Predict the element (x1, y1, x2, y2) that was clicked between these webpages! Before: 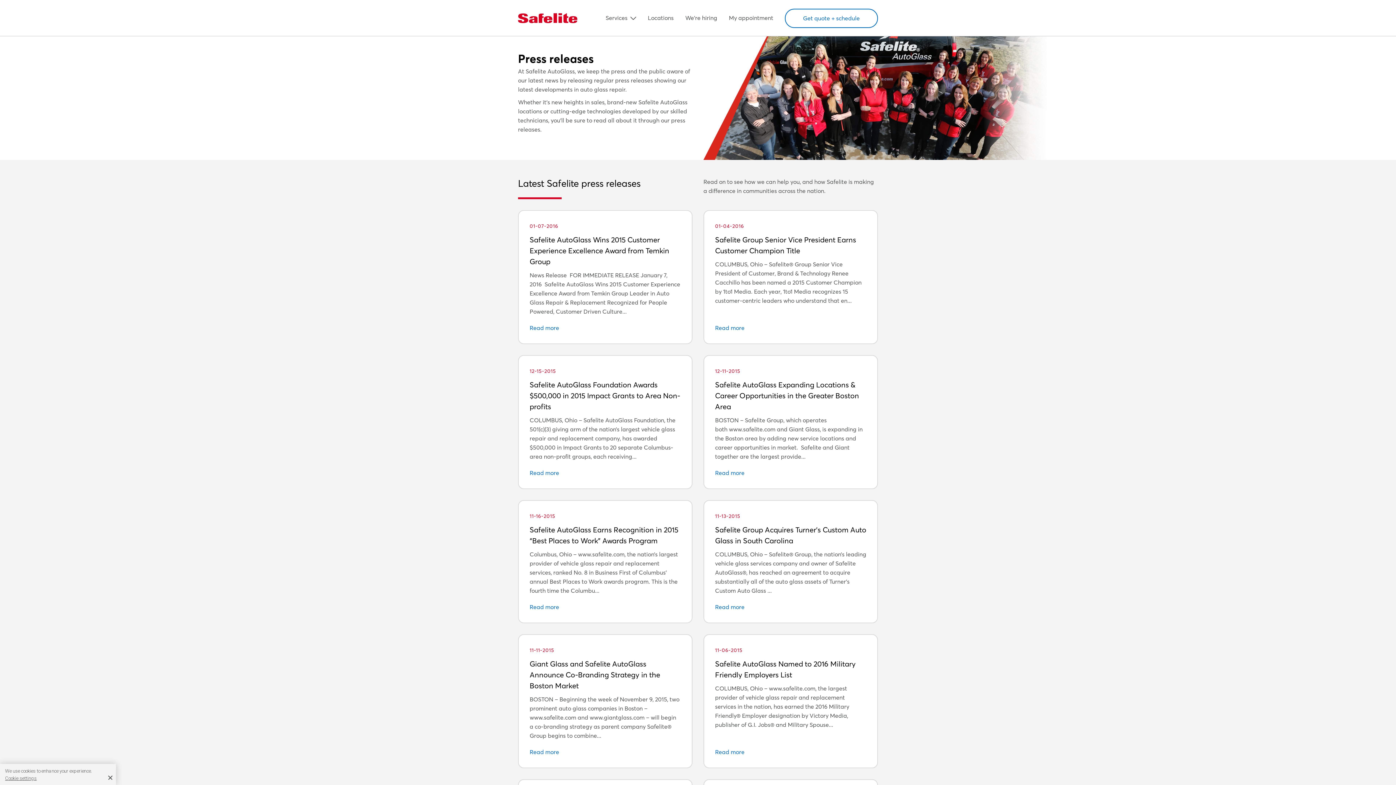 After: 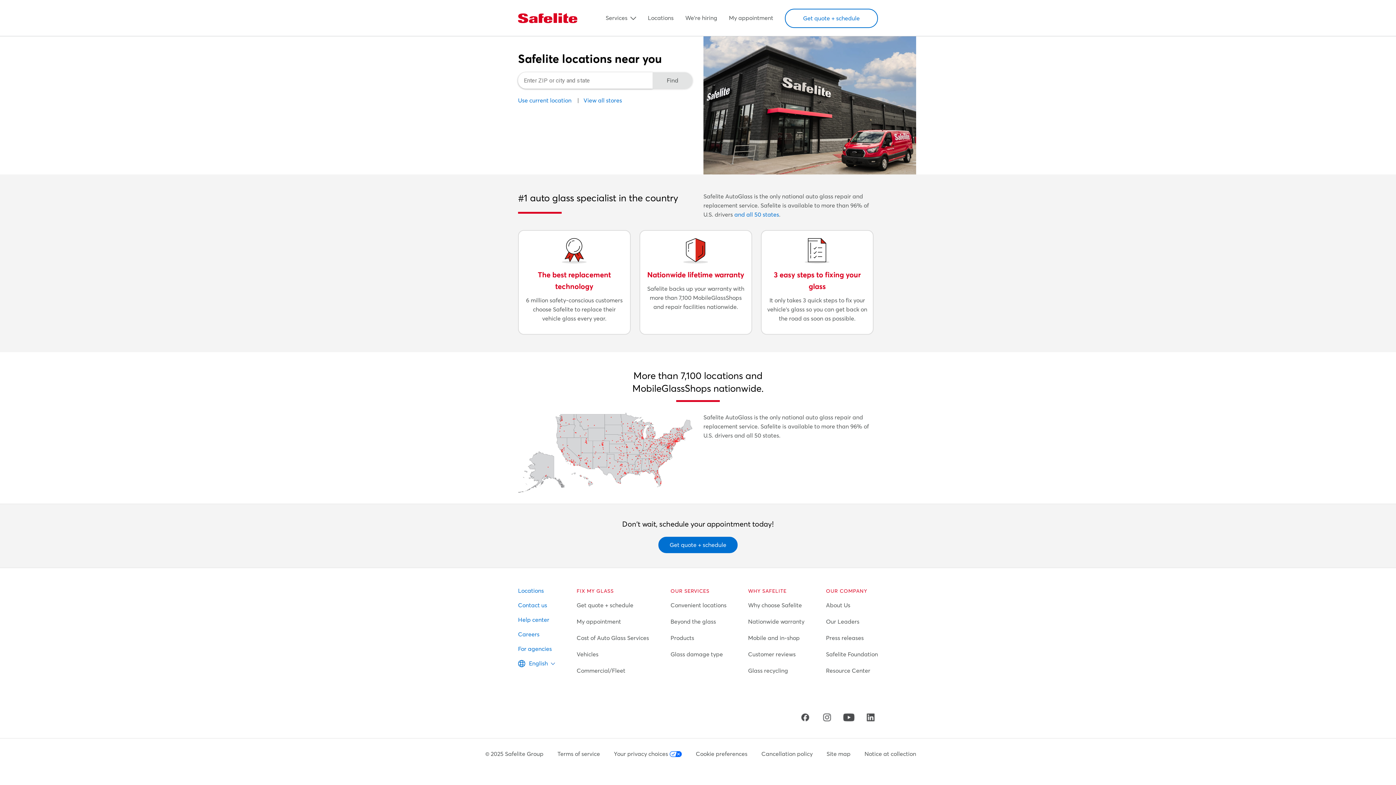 Action: label: Locations bbox: (648, 0, 673, 36)